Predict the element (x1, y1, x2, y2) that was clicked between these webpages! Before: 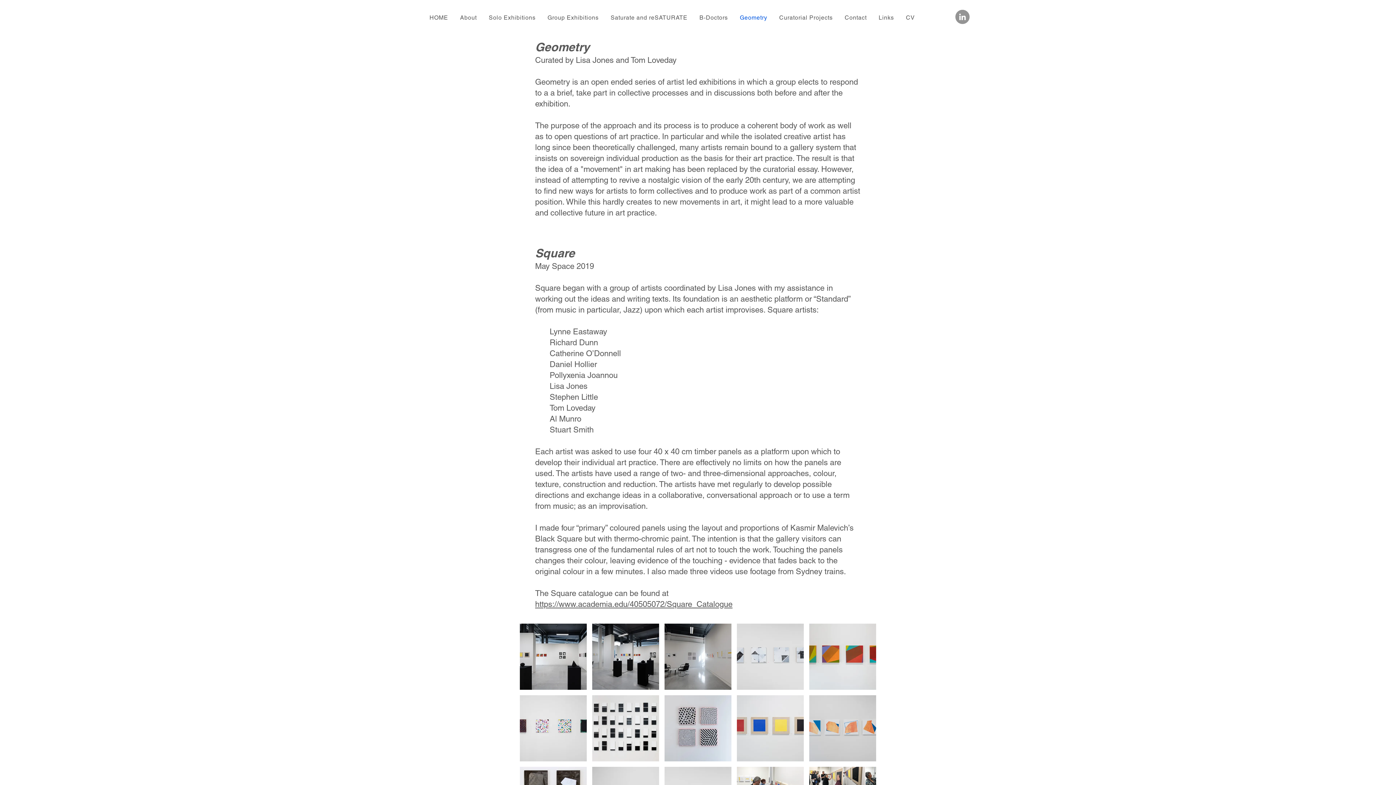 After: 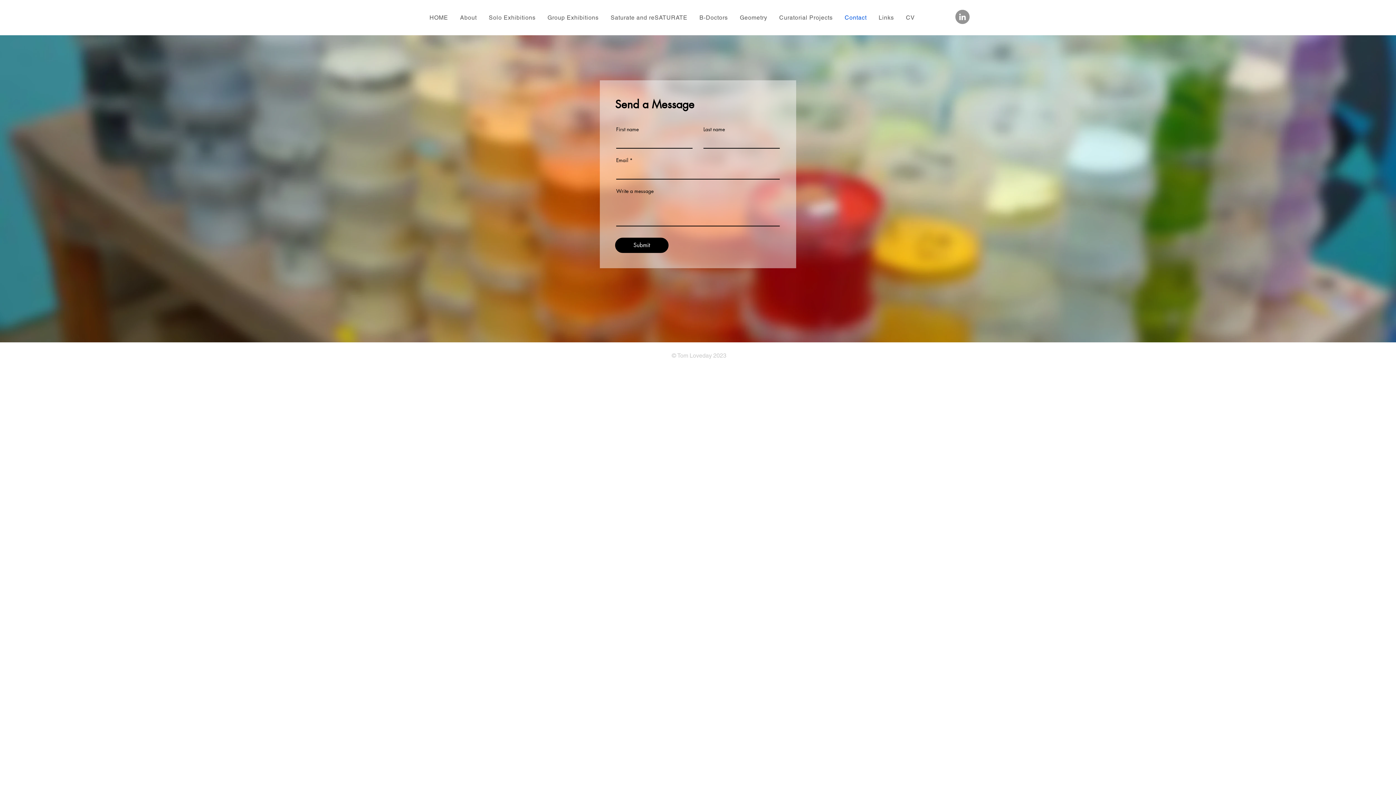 Action: bbox: (840, 10, 871, 24) label: Contact